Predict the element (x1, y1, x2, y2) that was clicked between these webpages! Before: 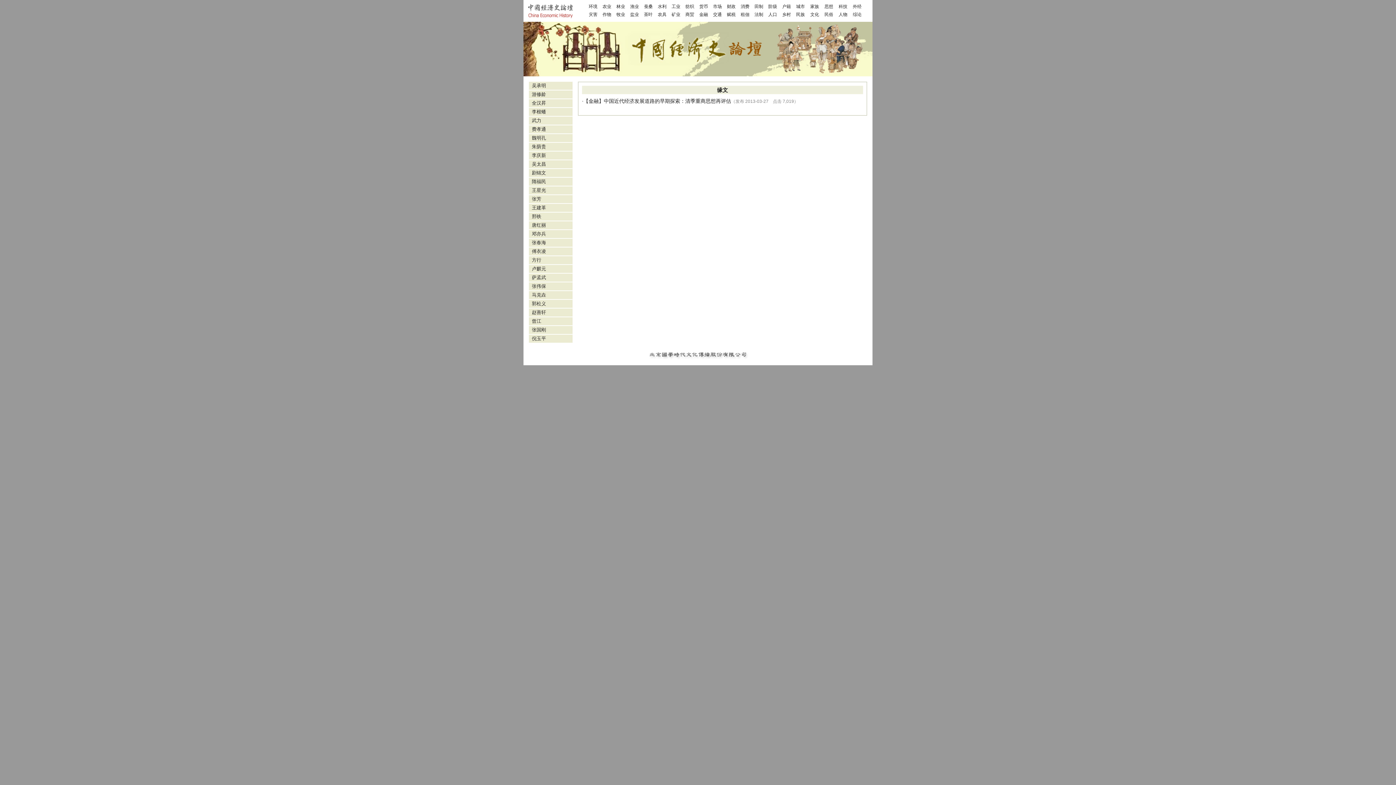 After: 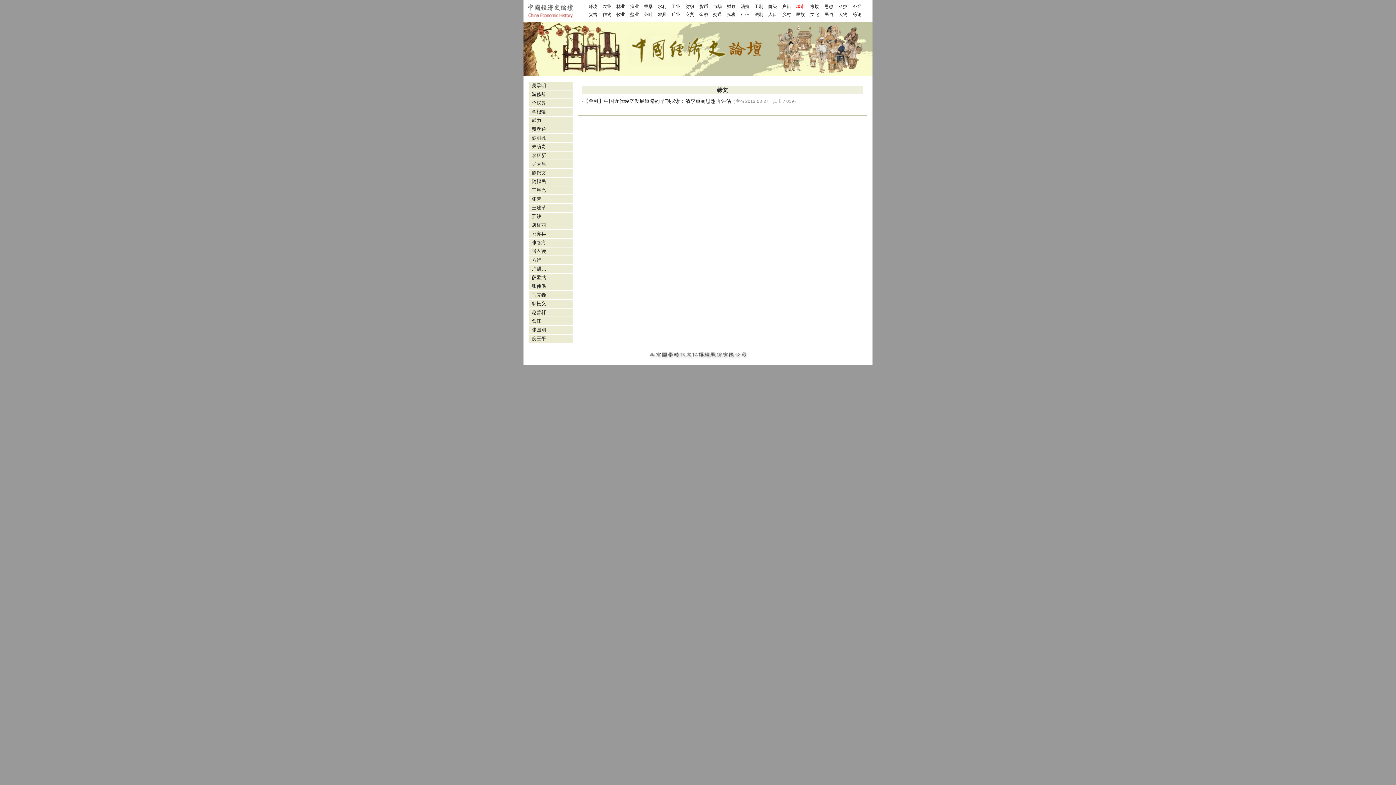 Action: bbox: (796, 4, 805, 9) label: 城市